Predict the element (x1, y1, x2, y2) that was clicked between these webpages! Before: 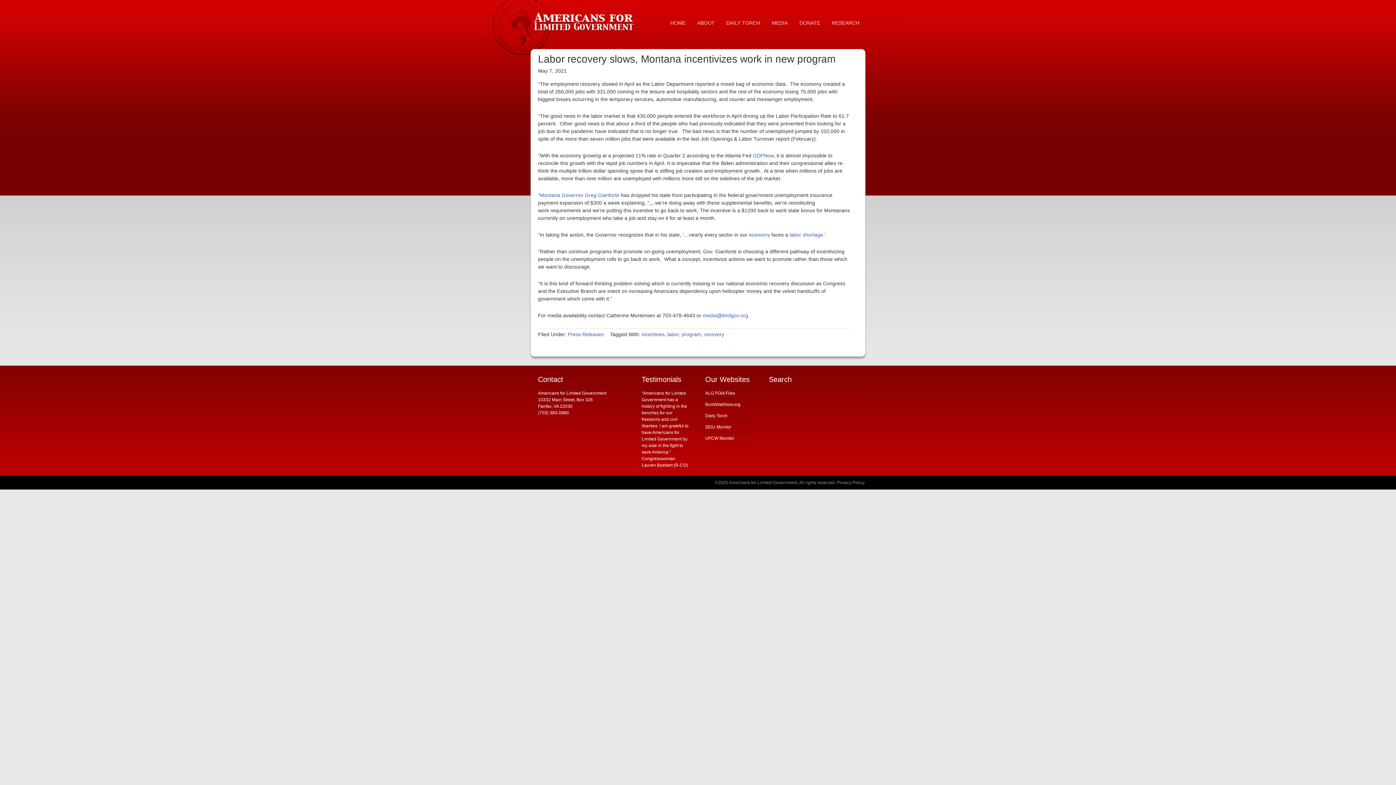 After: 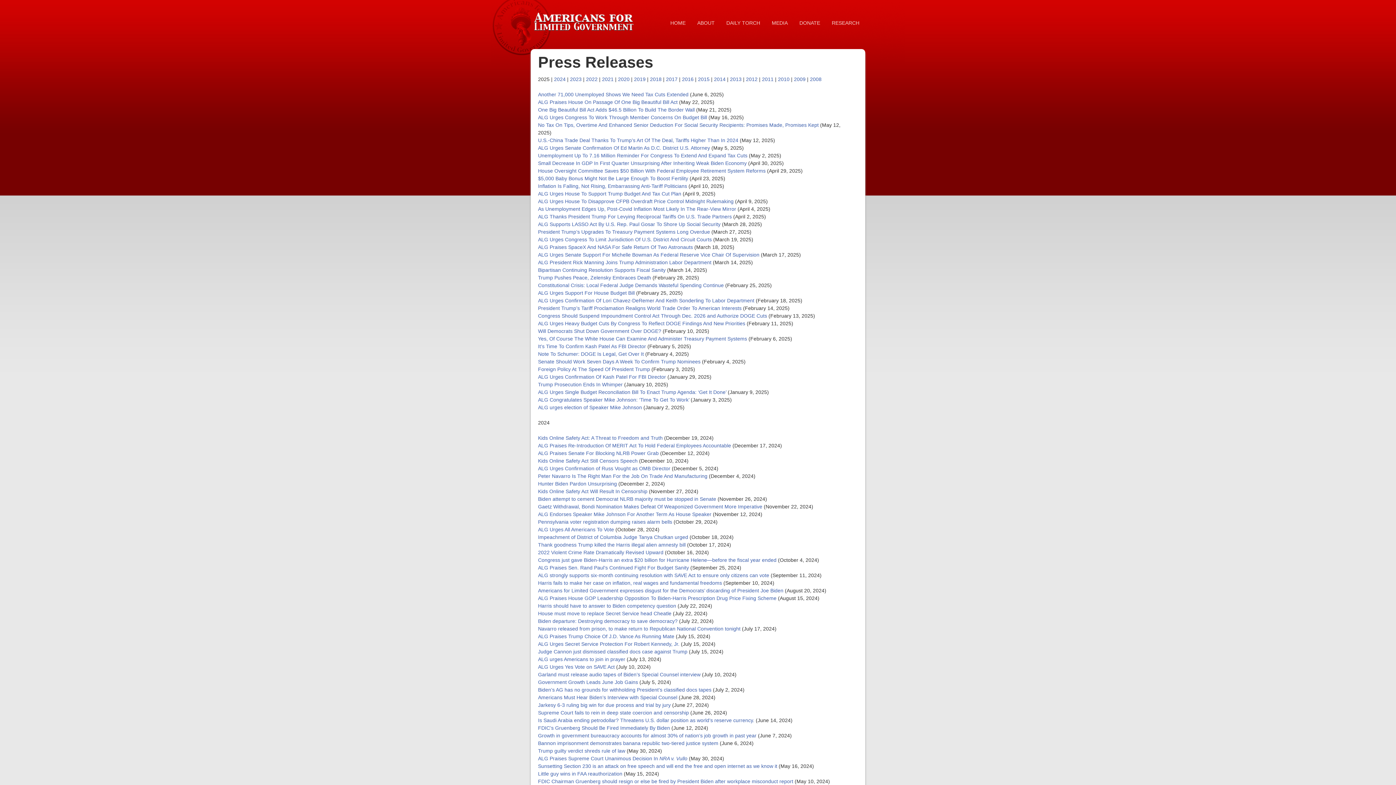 Action: label: Press Releases bbox: (568, 331, 604, 337)